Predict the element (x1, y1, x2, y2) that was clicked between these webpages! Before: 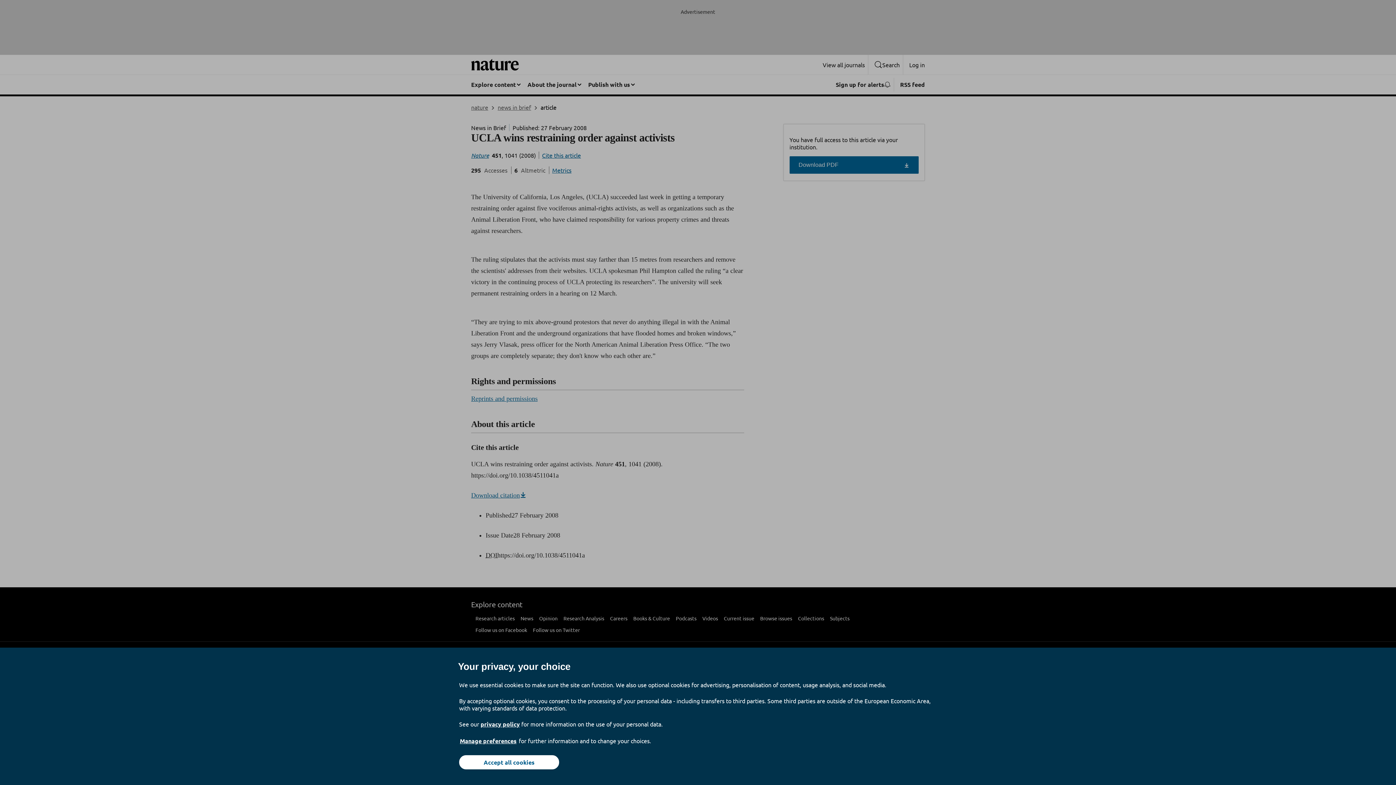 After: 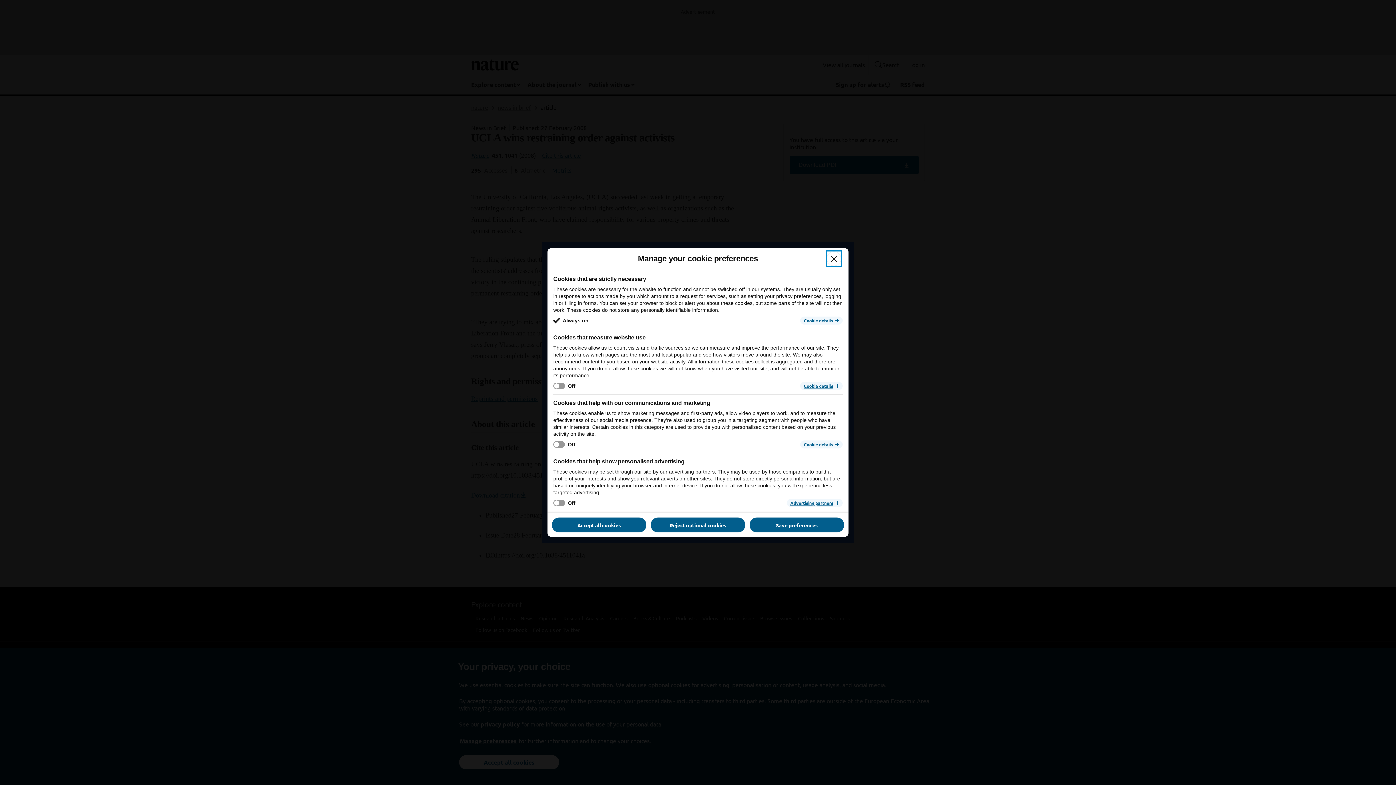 Action: label: Manage preferences bbox: (459, 737, 517, 745)